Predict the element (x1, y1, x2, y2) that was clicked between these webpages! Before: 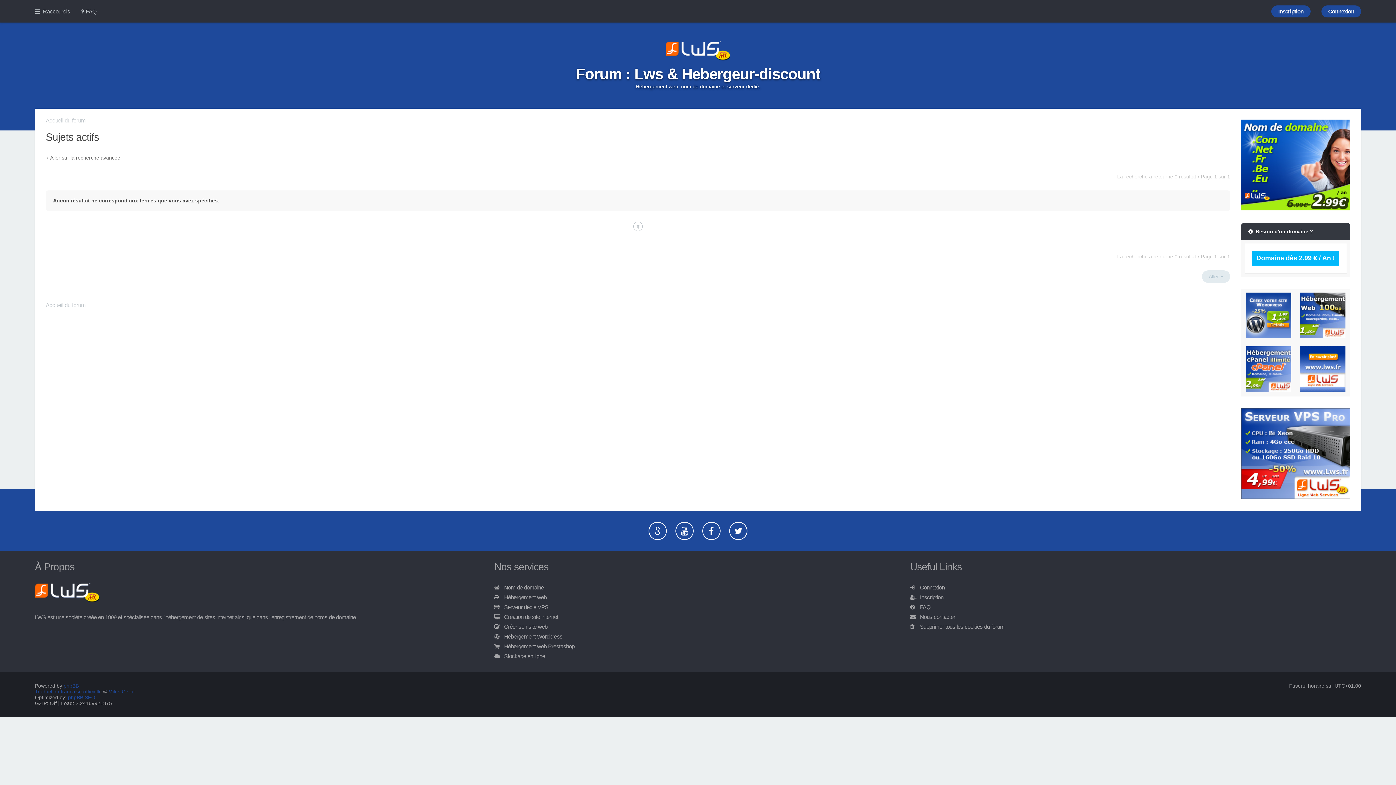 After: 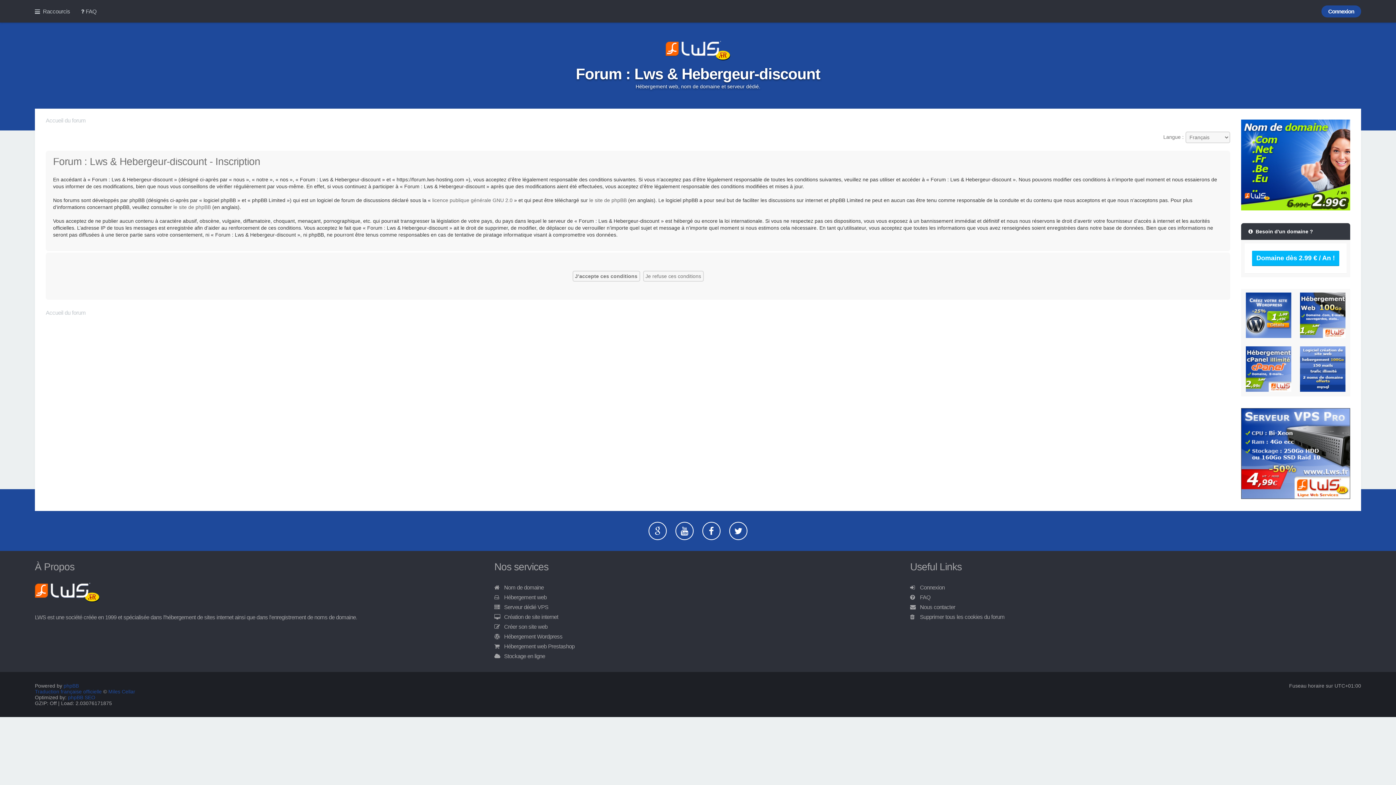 Action: label: Inscription bbox: (920, 594, 943, 600)